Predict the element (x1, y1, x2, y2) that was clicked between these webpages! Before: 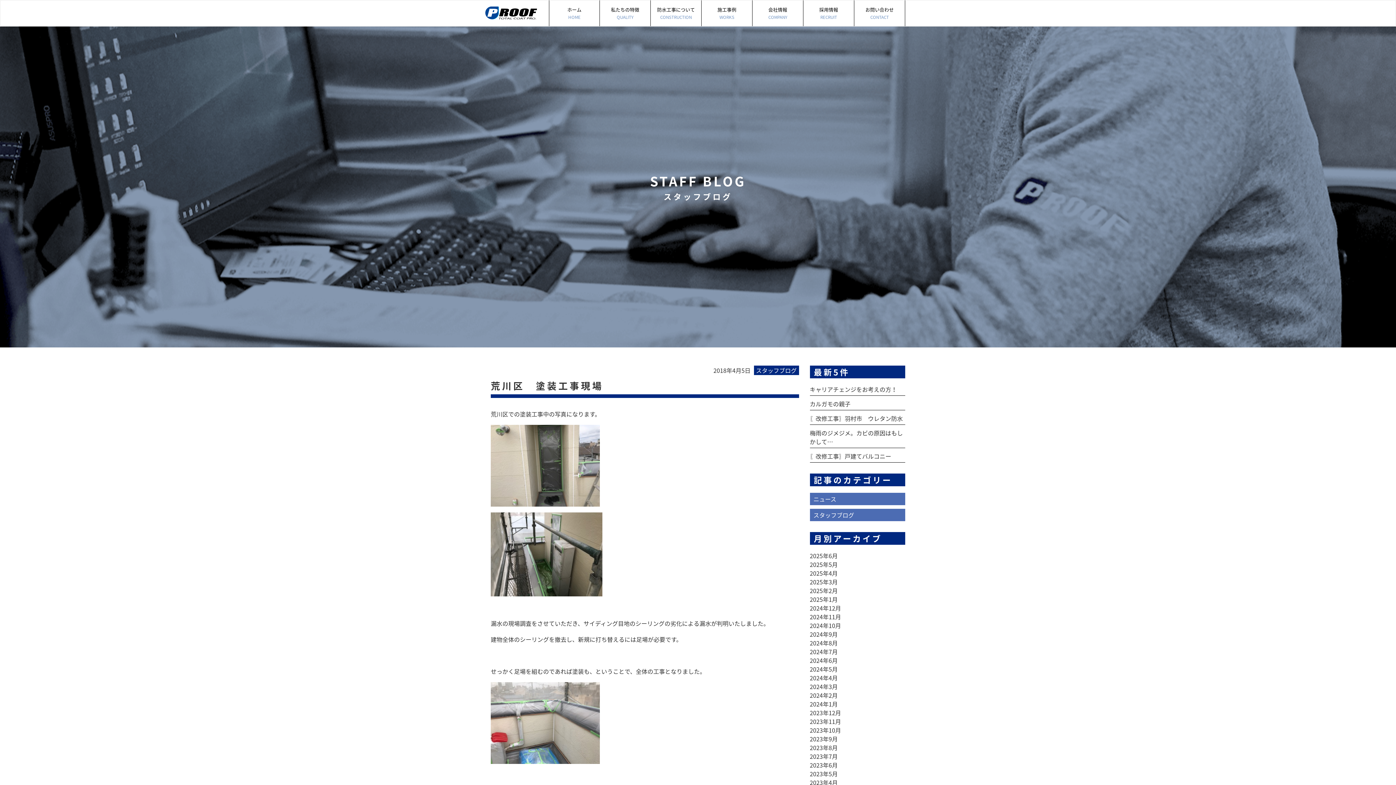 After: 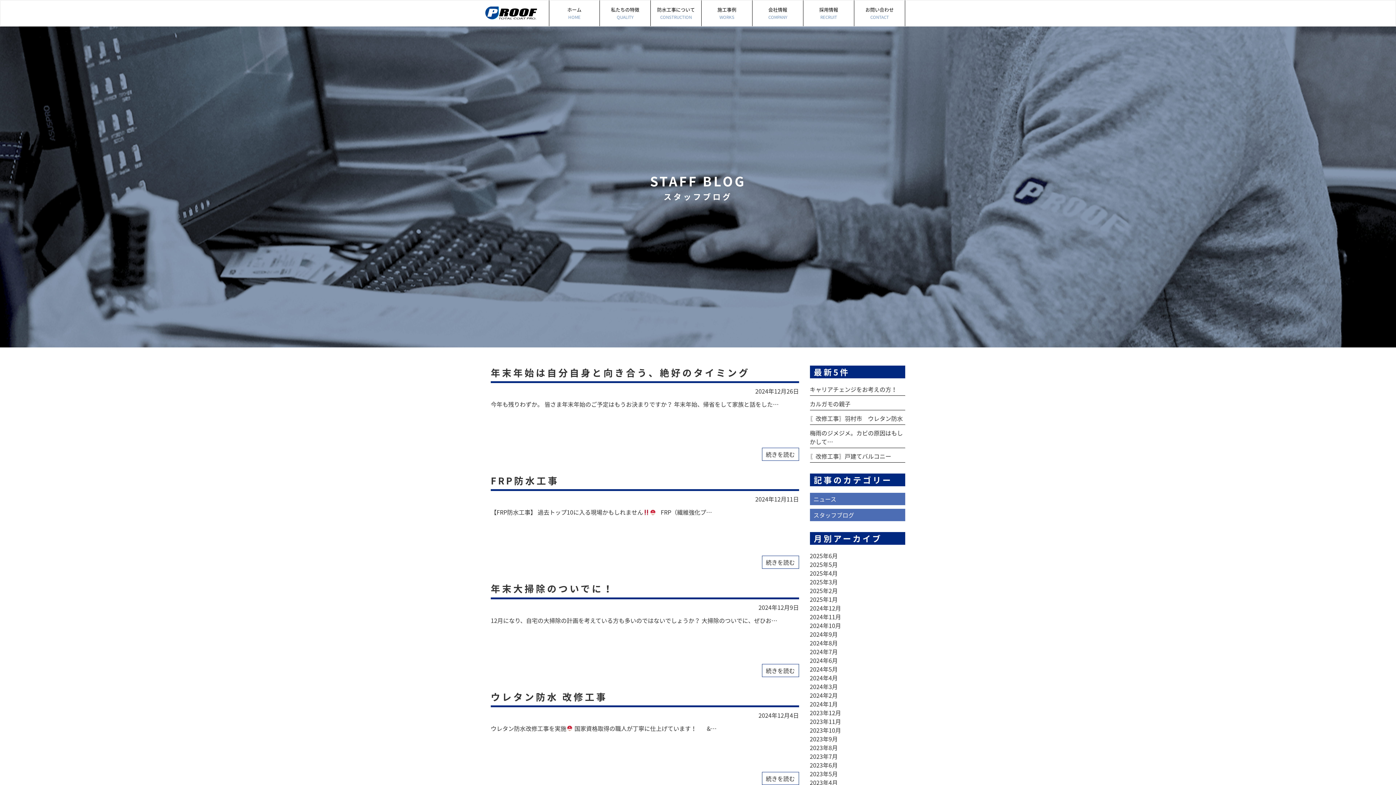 Action: bbox: (810, 603, 841, 612) label: 2024年12月